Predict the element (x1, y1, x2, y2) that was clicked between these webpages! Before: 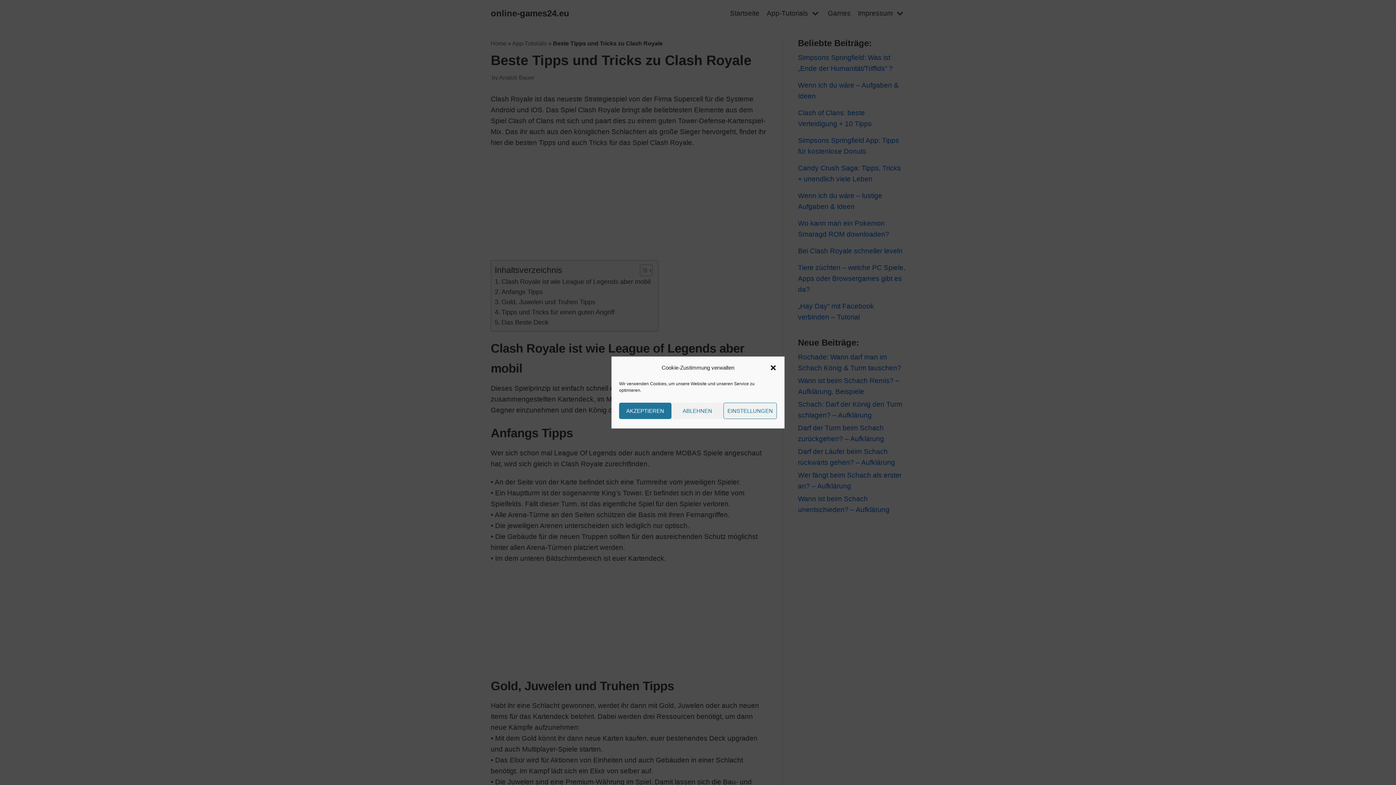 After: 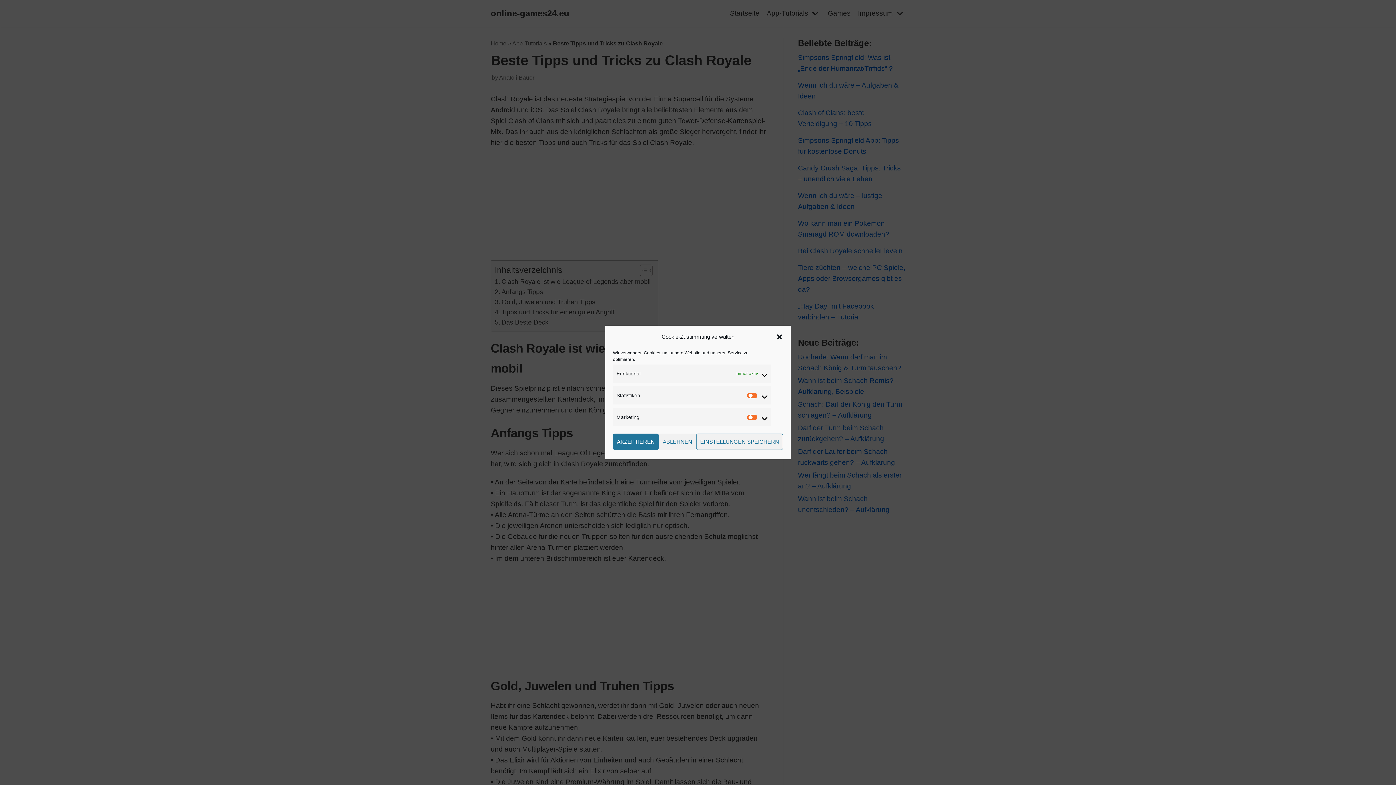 Action: label: EINSTELLUNGEN bbox: (723, 402, 777, 419)